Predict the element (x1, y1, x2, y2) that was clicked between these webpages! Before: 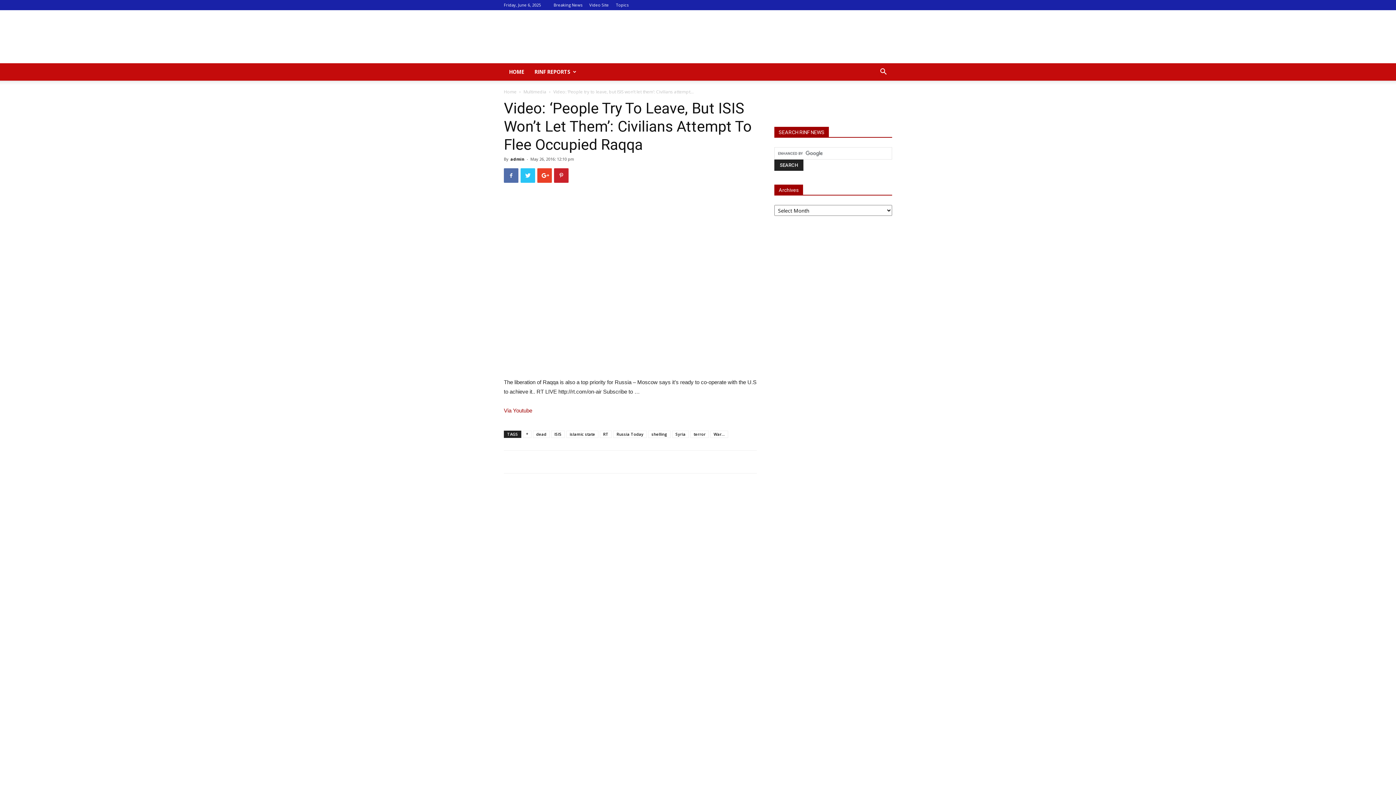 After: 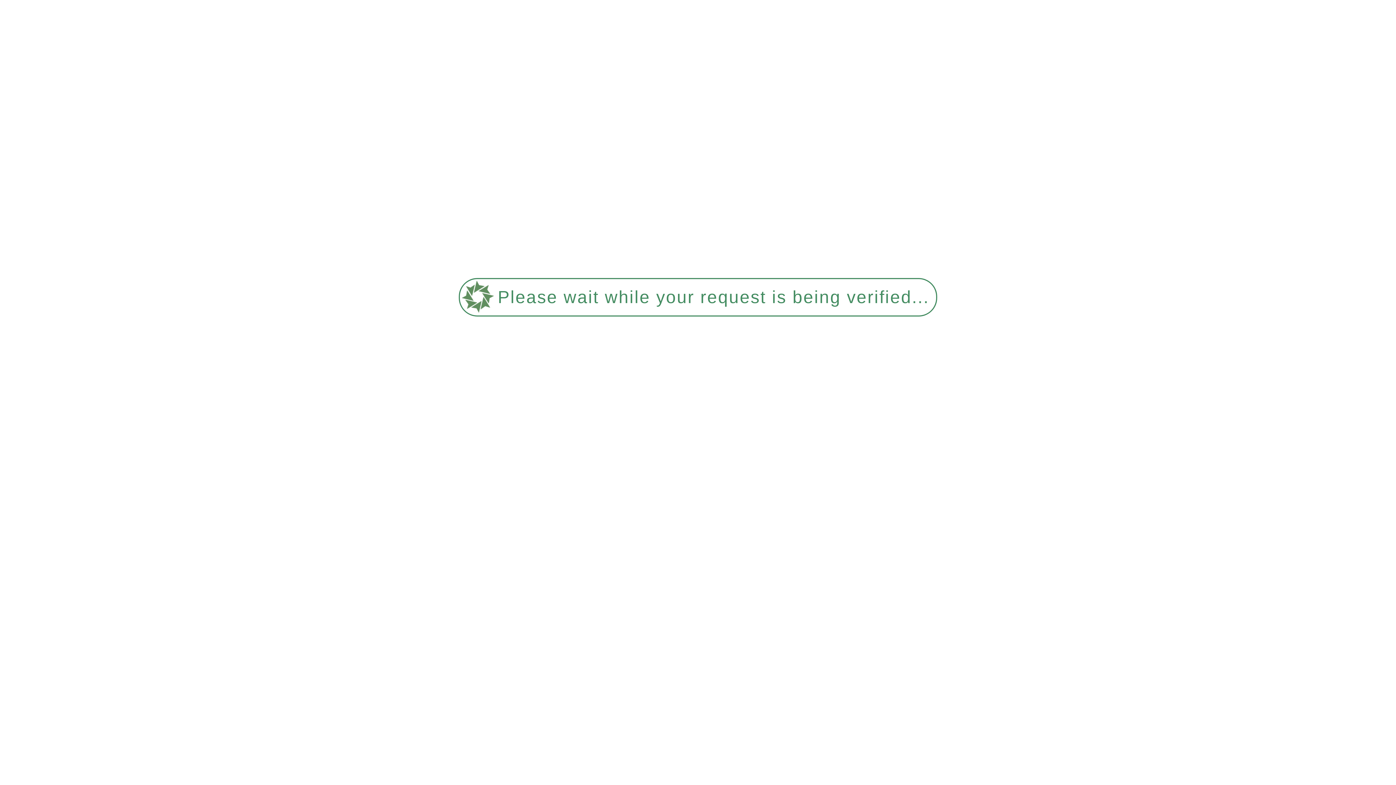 Action: bbox: (553, 2, 582, 7) label: Breaking News